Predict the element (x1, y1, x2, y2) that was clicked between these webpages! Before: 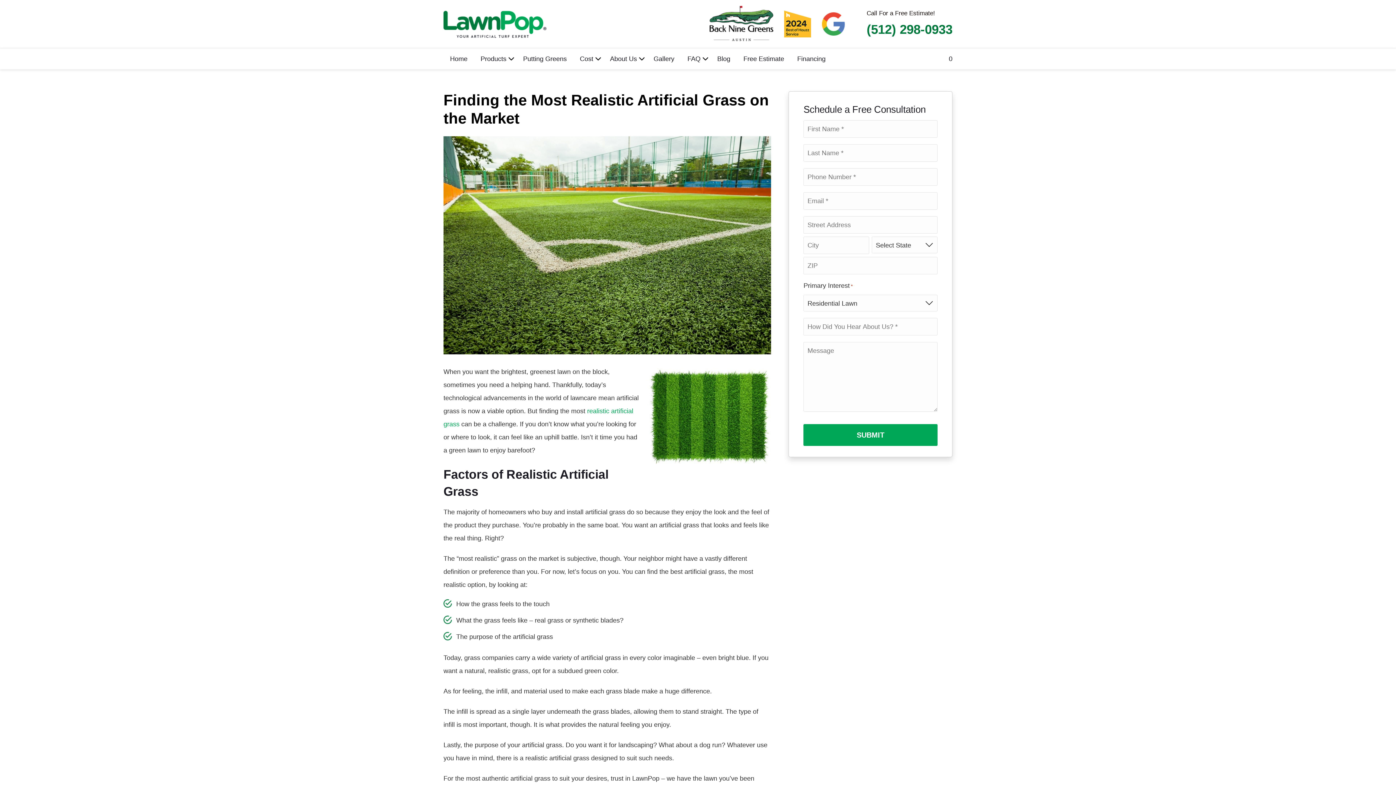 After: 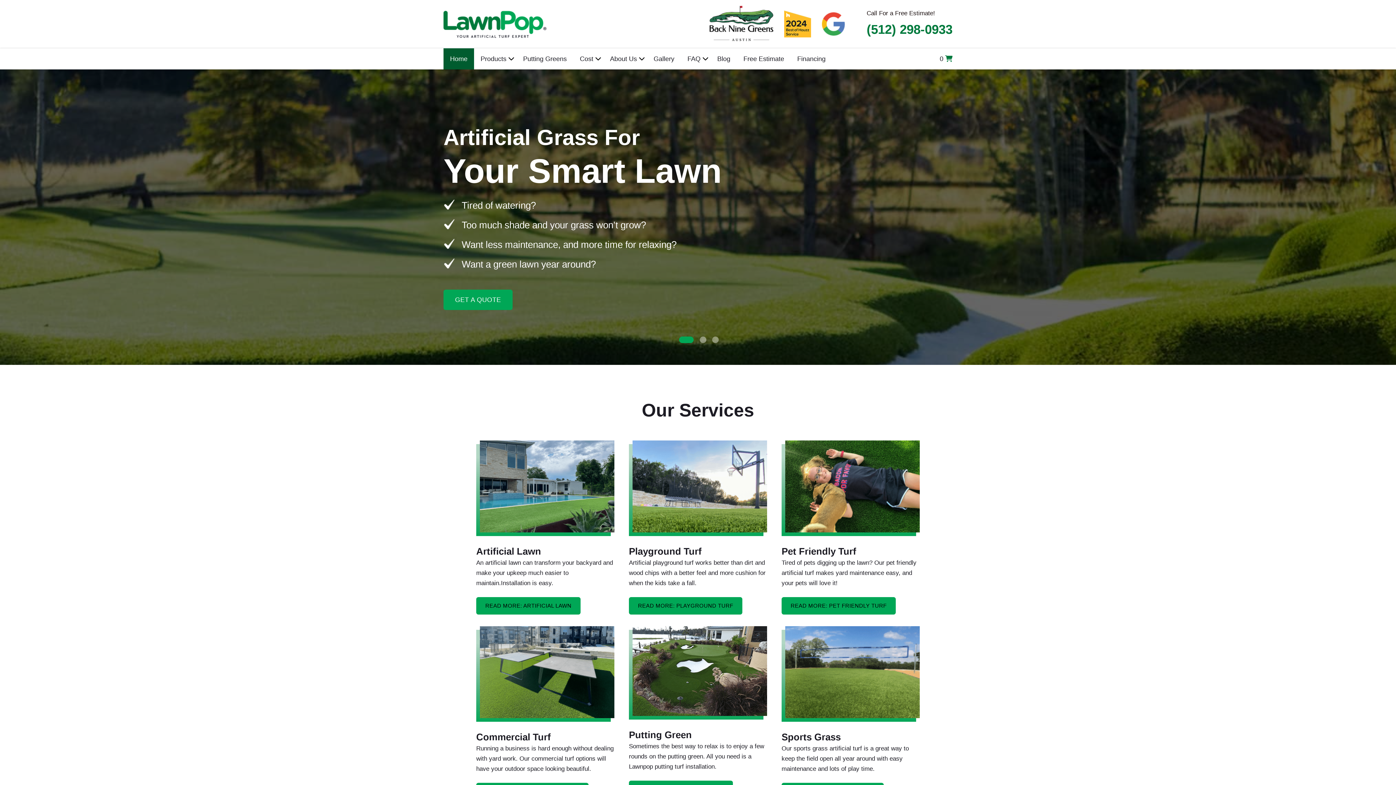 Action: bbox: (443, 19, 546, 27)